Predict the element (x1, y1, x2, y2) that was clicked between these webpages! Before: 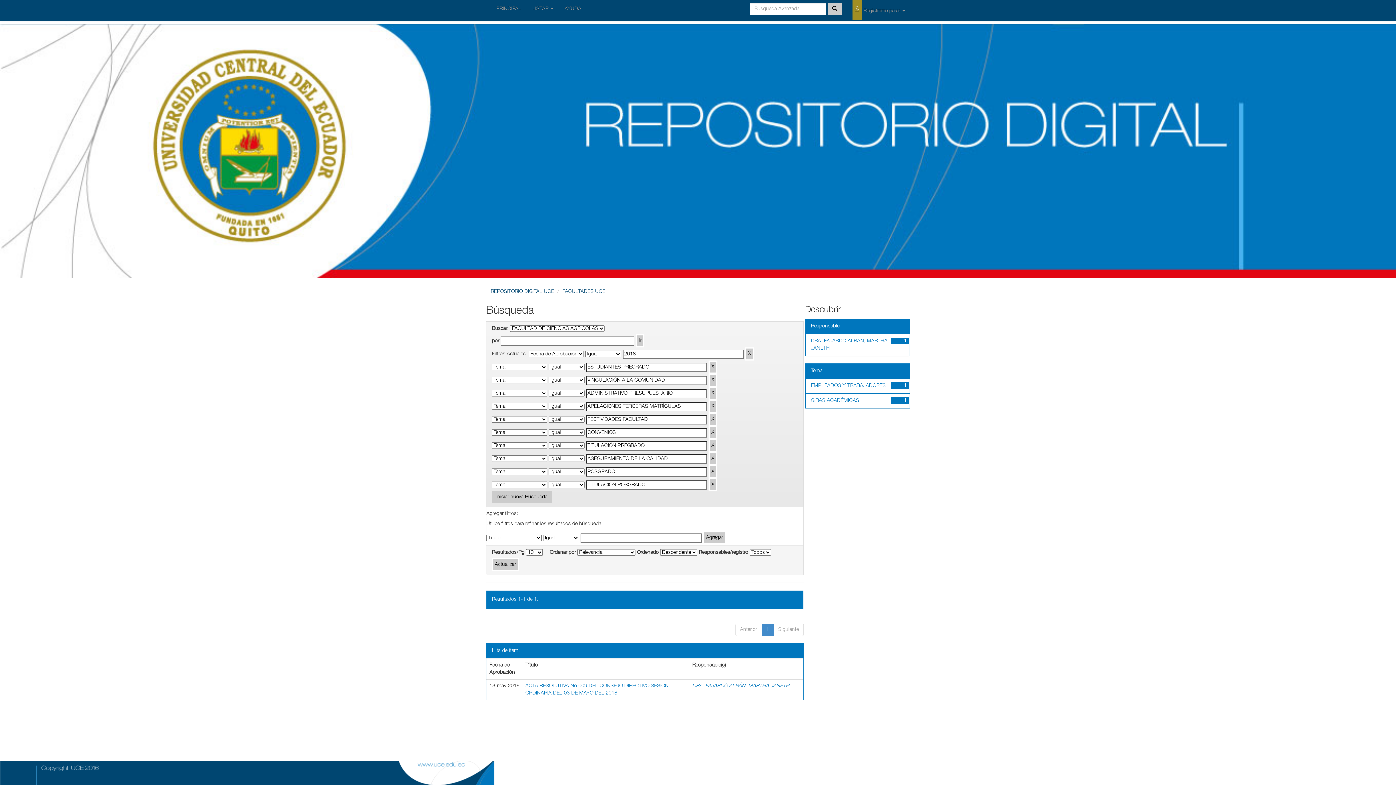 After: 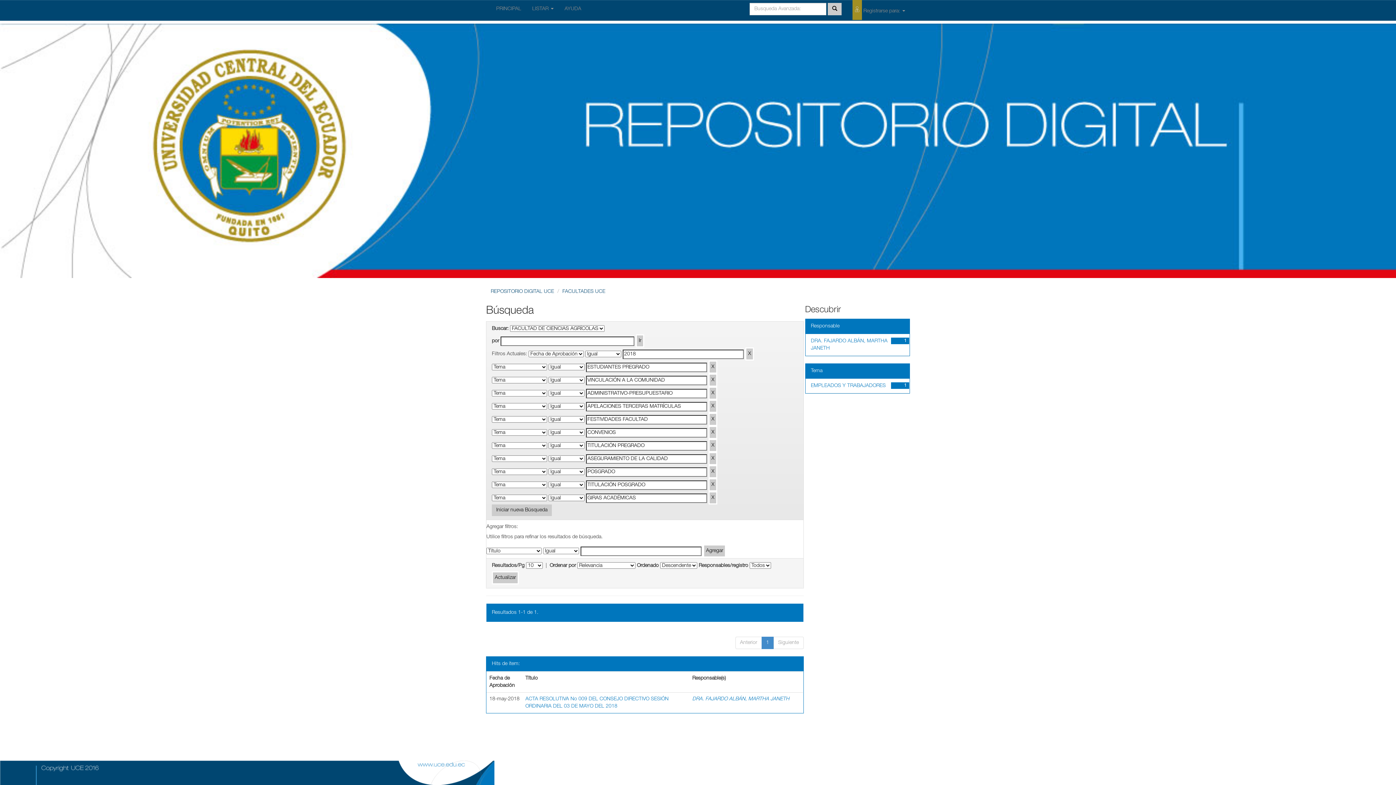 Action: bbox: (811, 398, 859, 403) label: GIRAS ACADÉMICAS